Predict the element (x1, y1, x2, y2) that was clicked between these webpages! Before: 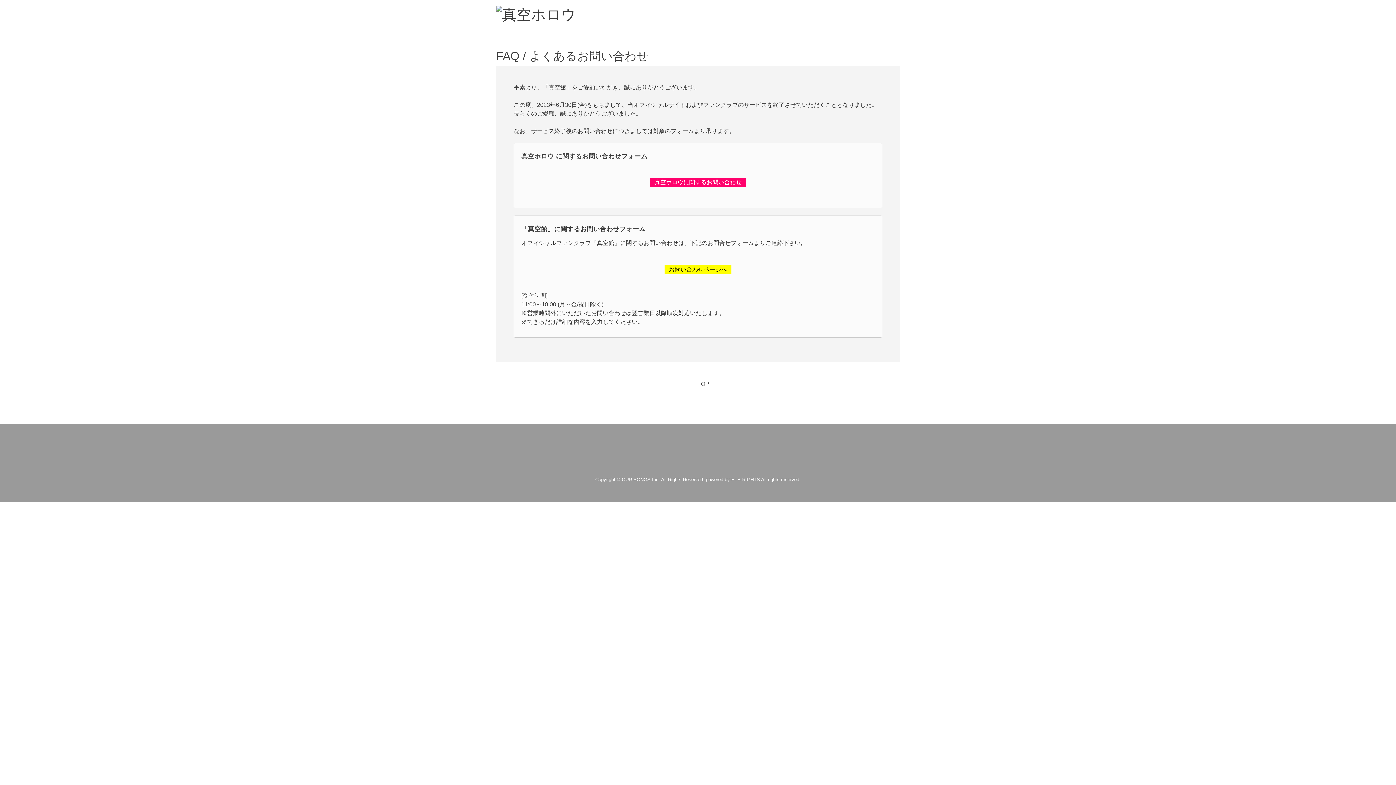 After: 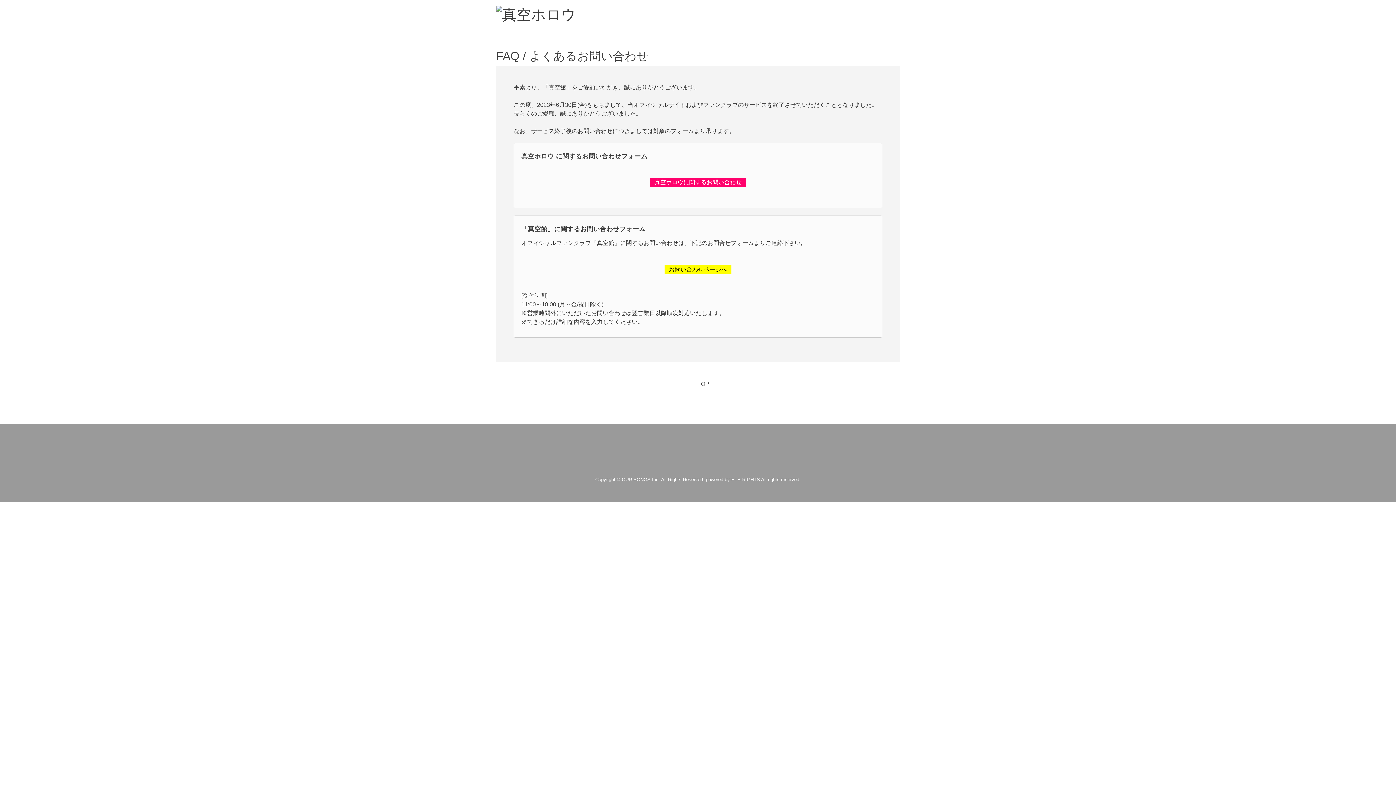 Action: bbox: (496, 2, 576, 28)